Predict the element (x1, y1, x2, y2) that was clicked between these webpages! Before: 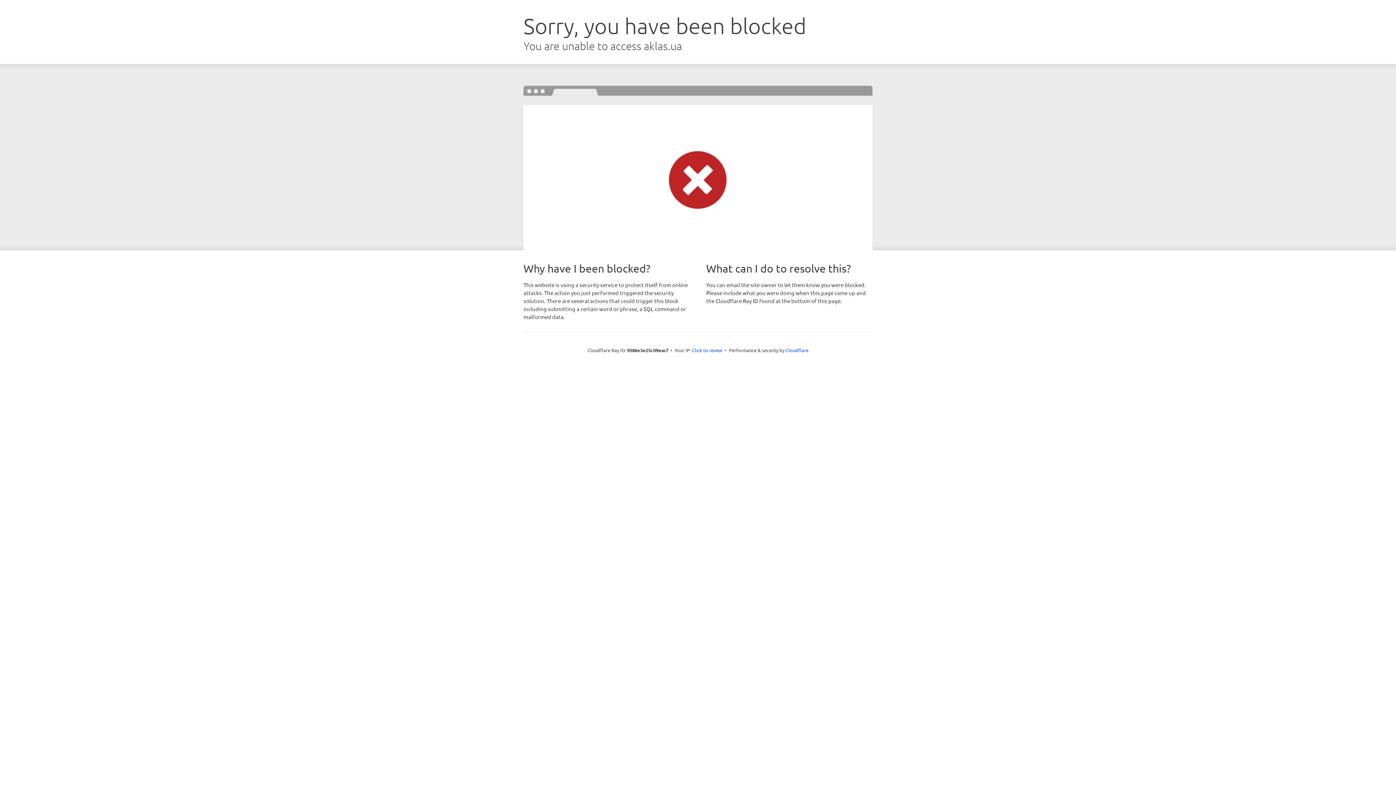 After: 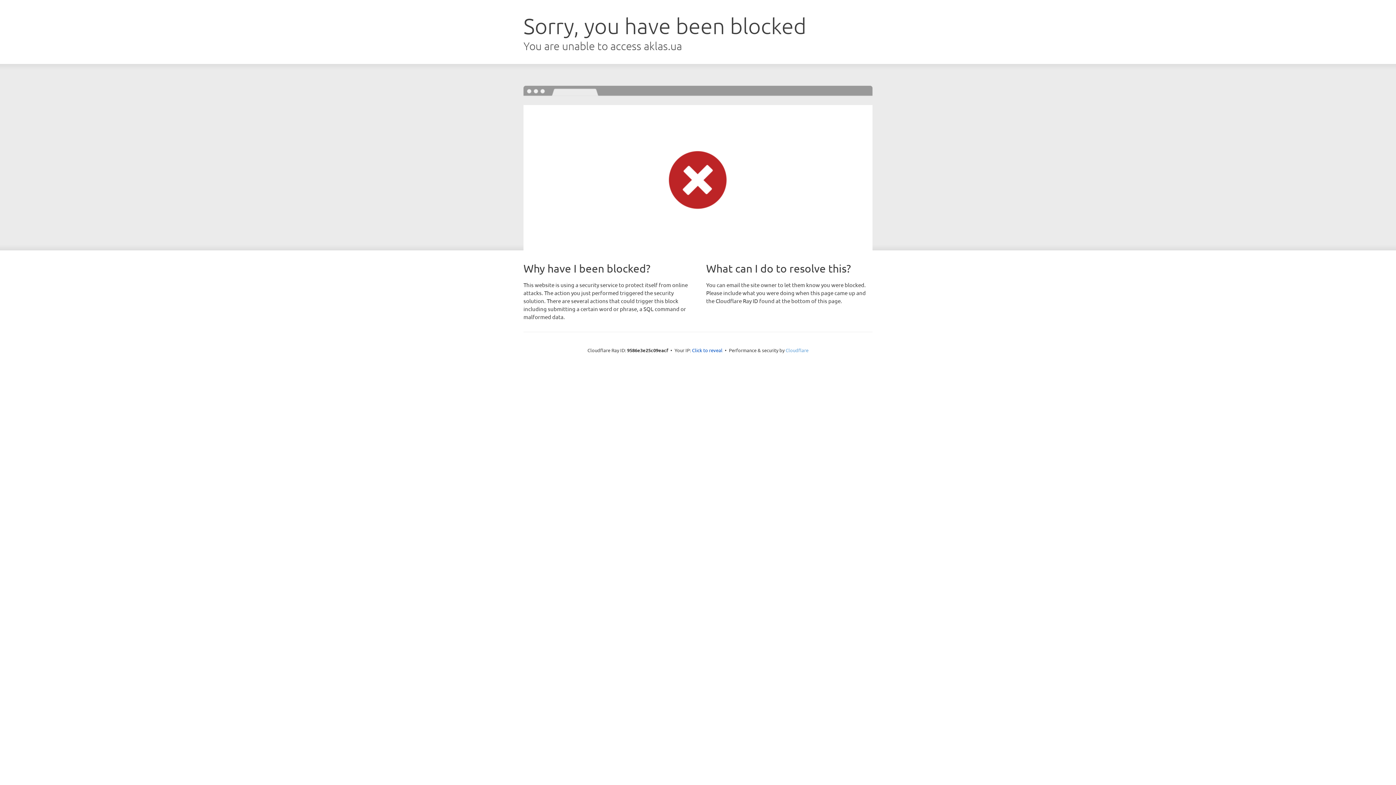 Action: bbox: (785, 347, 808, 353) label: Cloudflare